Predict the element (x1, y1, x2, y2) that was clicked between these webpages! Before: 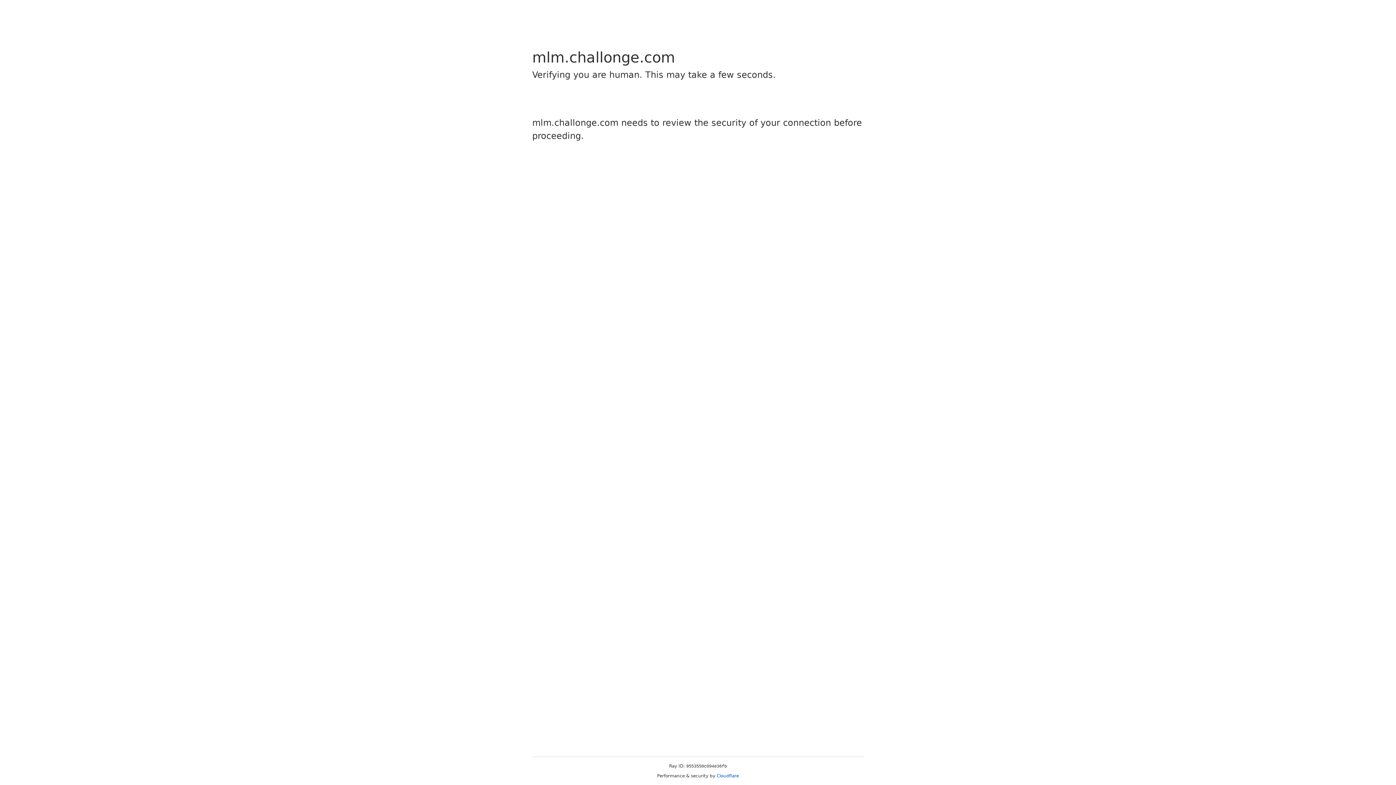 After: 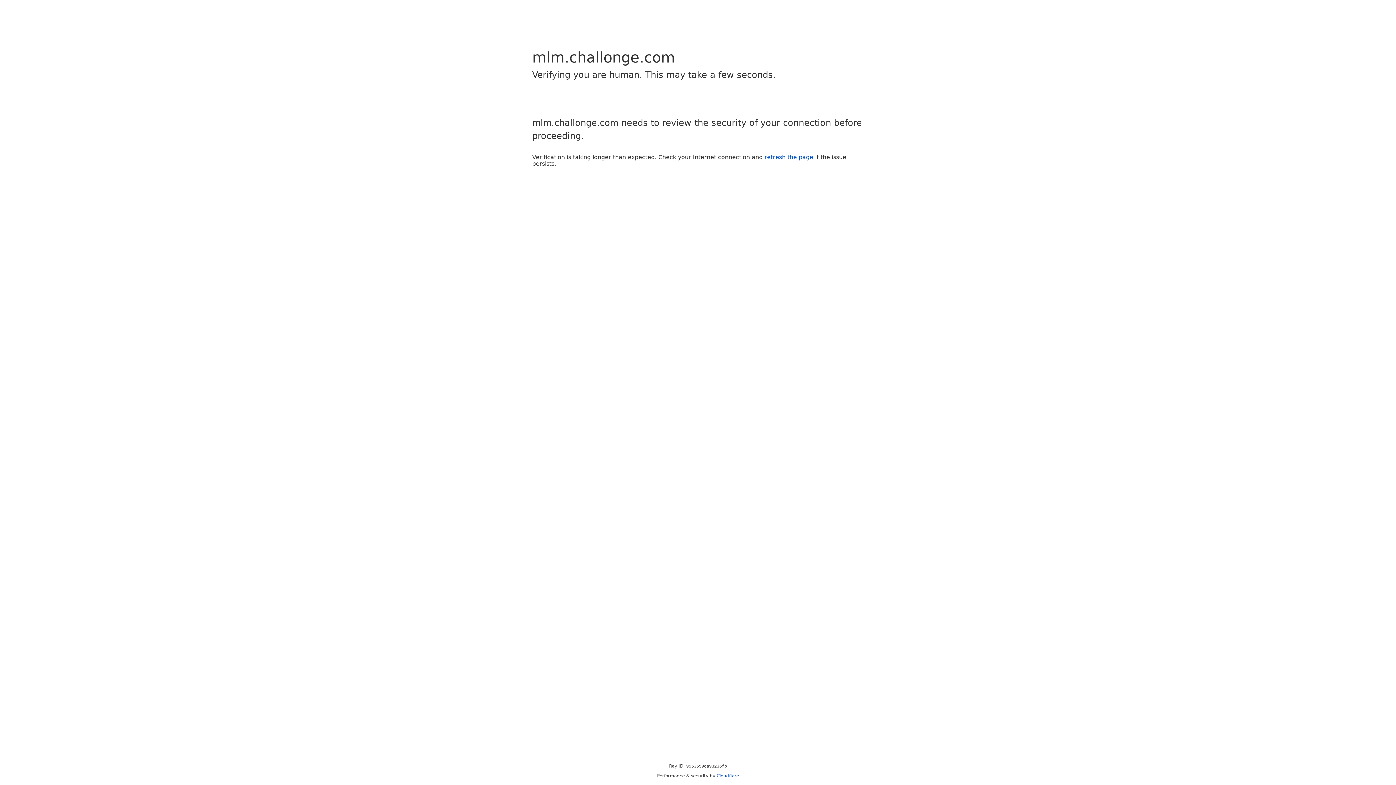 Action: label: Cloudflare bbox: (716, 773, 739, 778)